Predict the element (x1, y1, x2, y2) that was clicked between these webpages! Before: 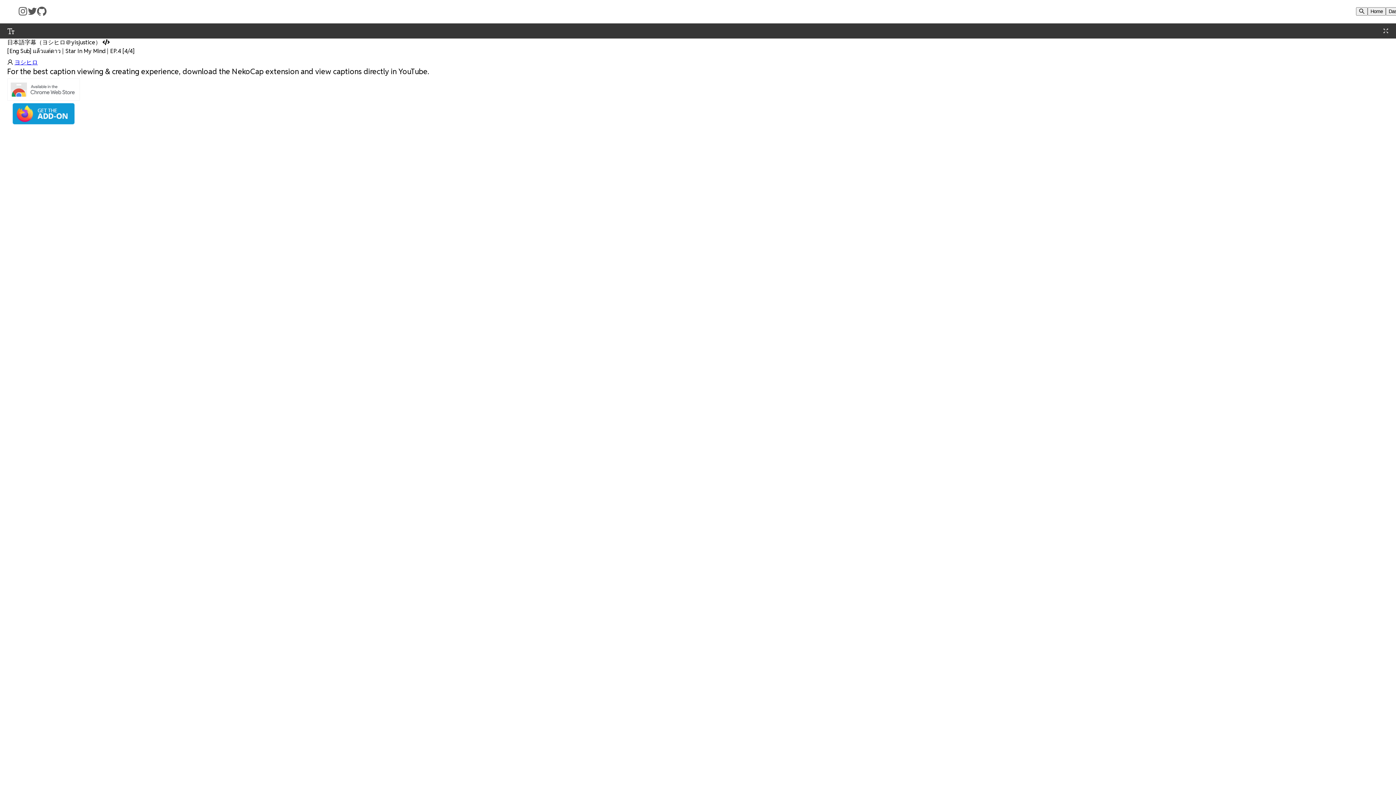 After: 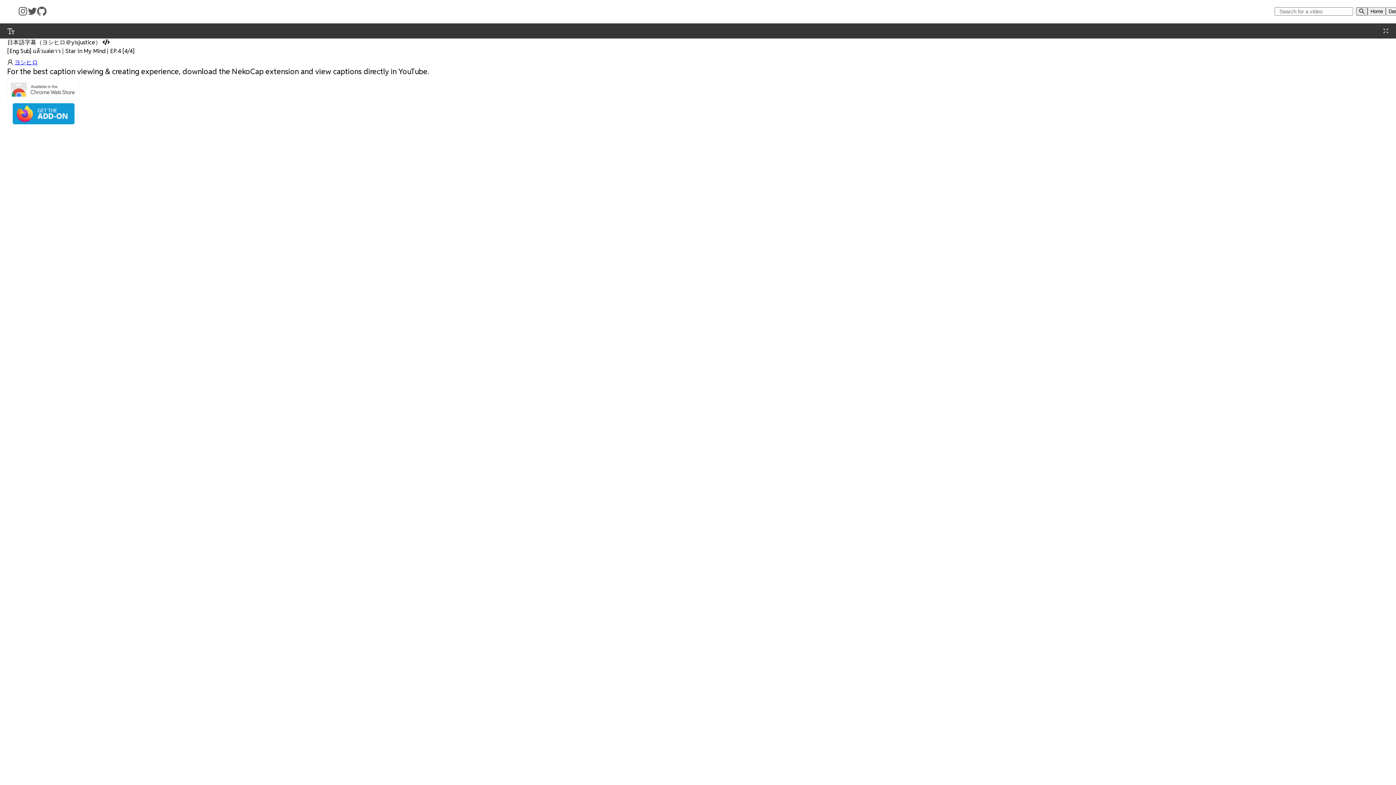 Action: bbox: (1356, 7, 1368, 15)